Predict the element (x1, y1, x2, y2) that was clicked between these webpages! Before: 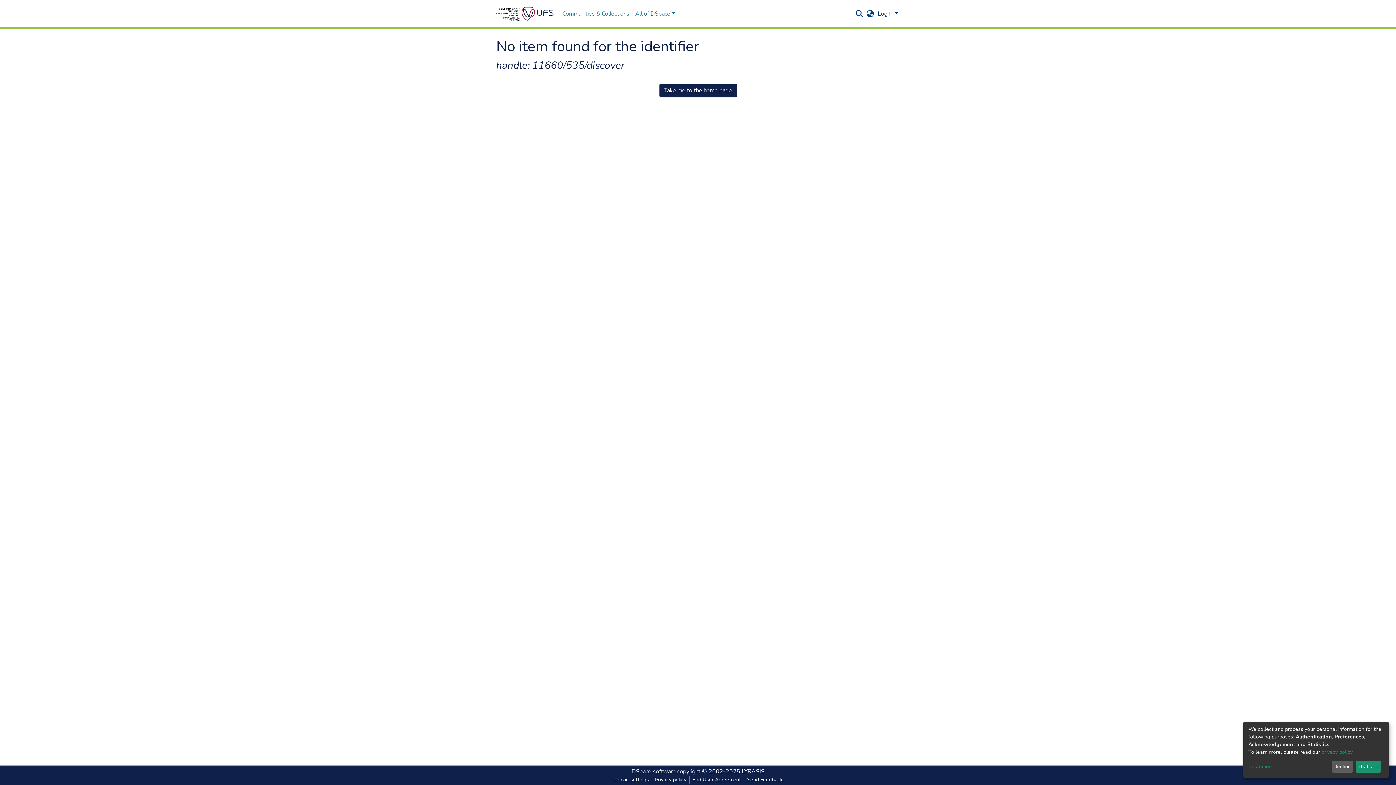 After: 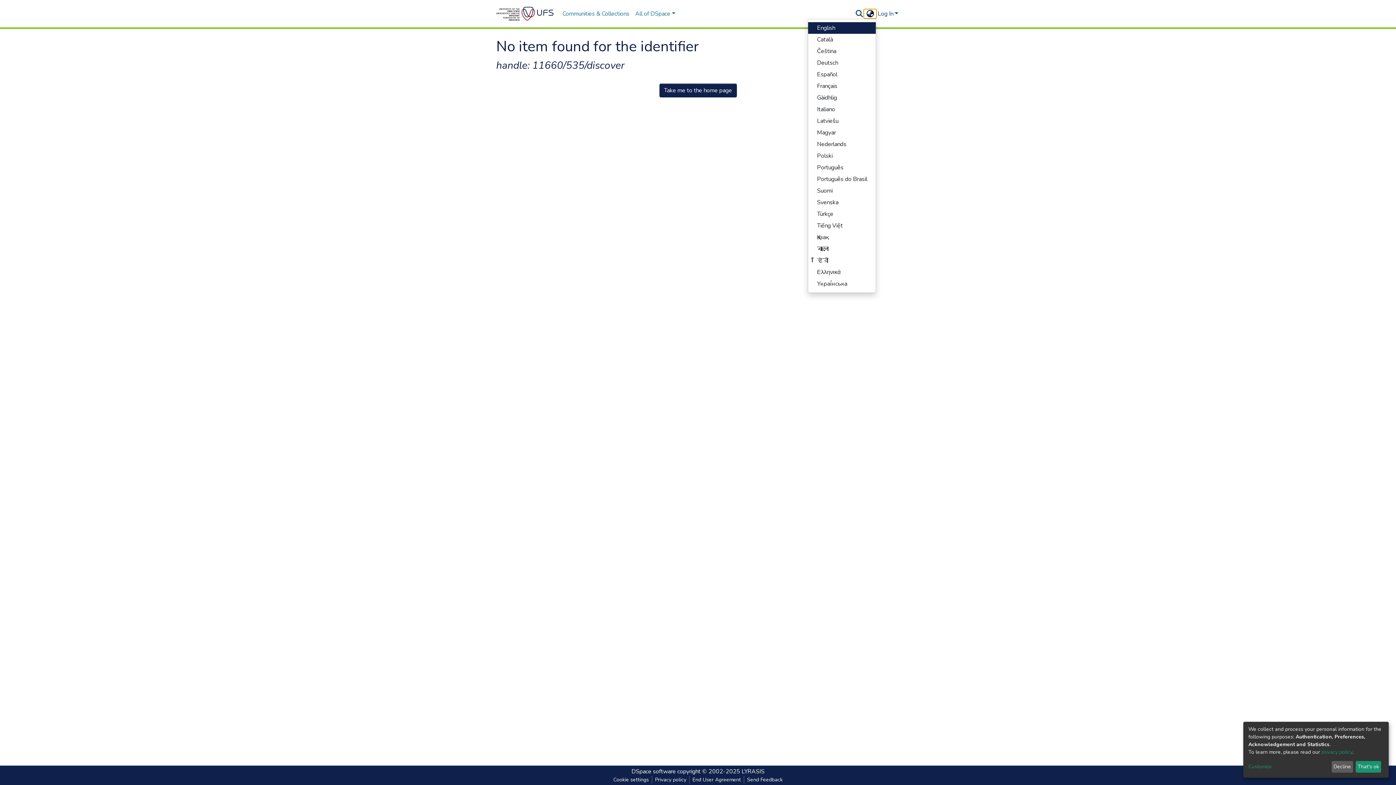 Action: bbox: (864, 9, 876, 18) label: Language switch